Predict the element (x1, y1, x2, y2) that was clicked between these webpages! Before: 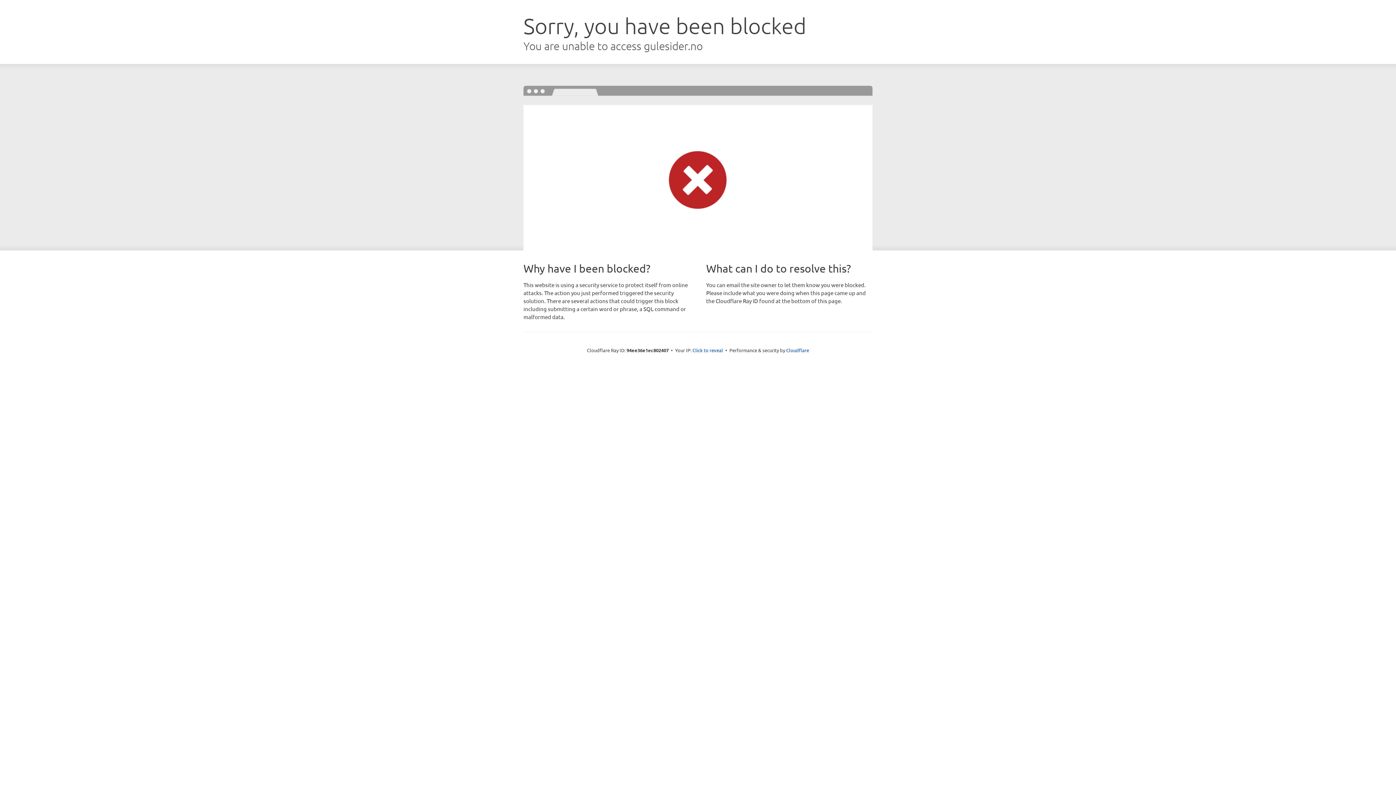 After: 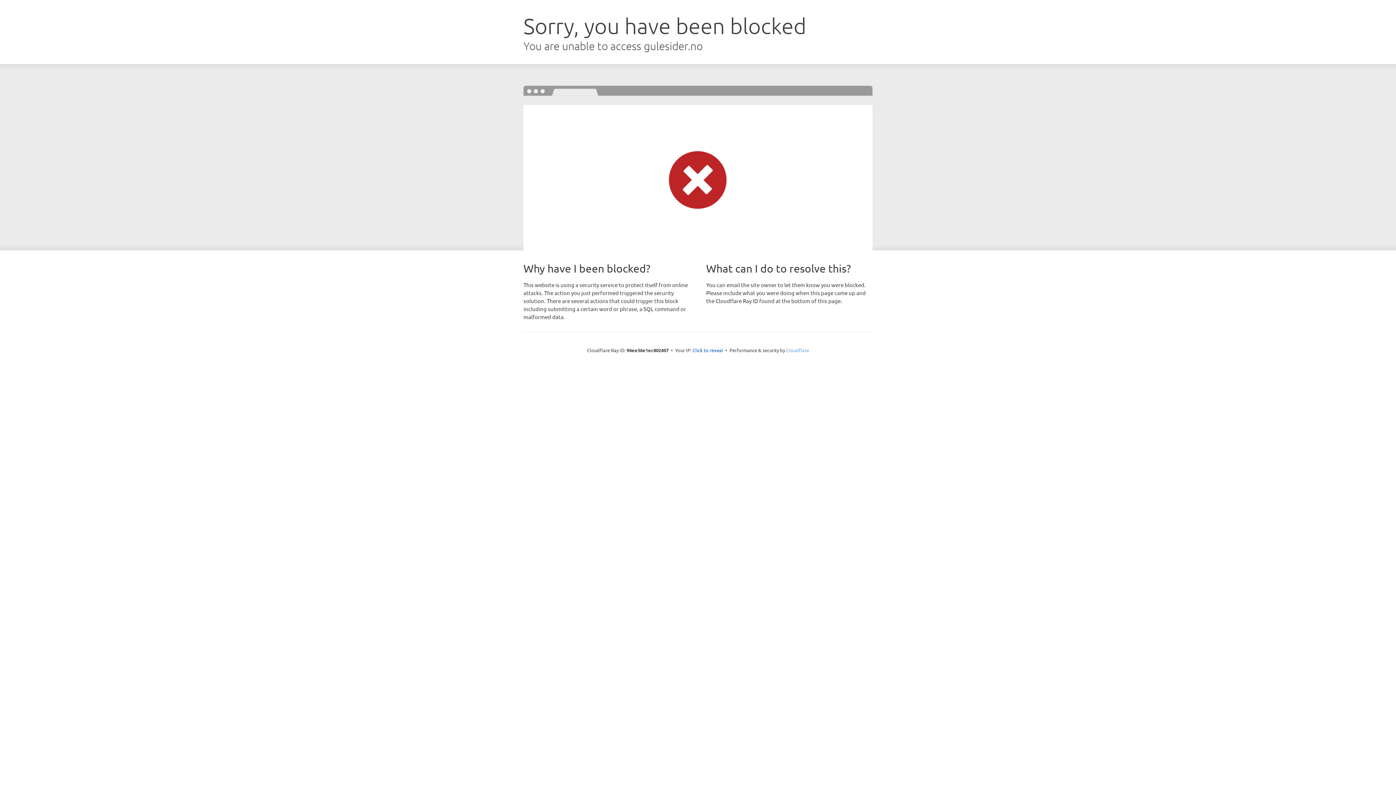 Action: label: Cloudflare bbox: (786, 347, 809, 353)